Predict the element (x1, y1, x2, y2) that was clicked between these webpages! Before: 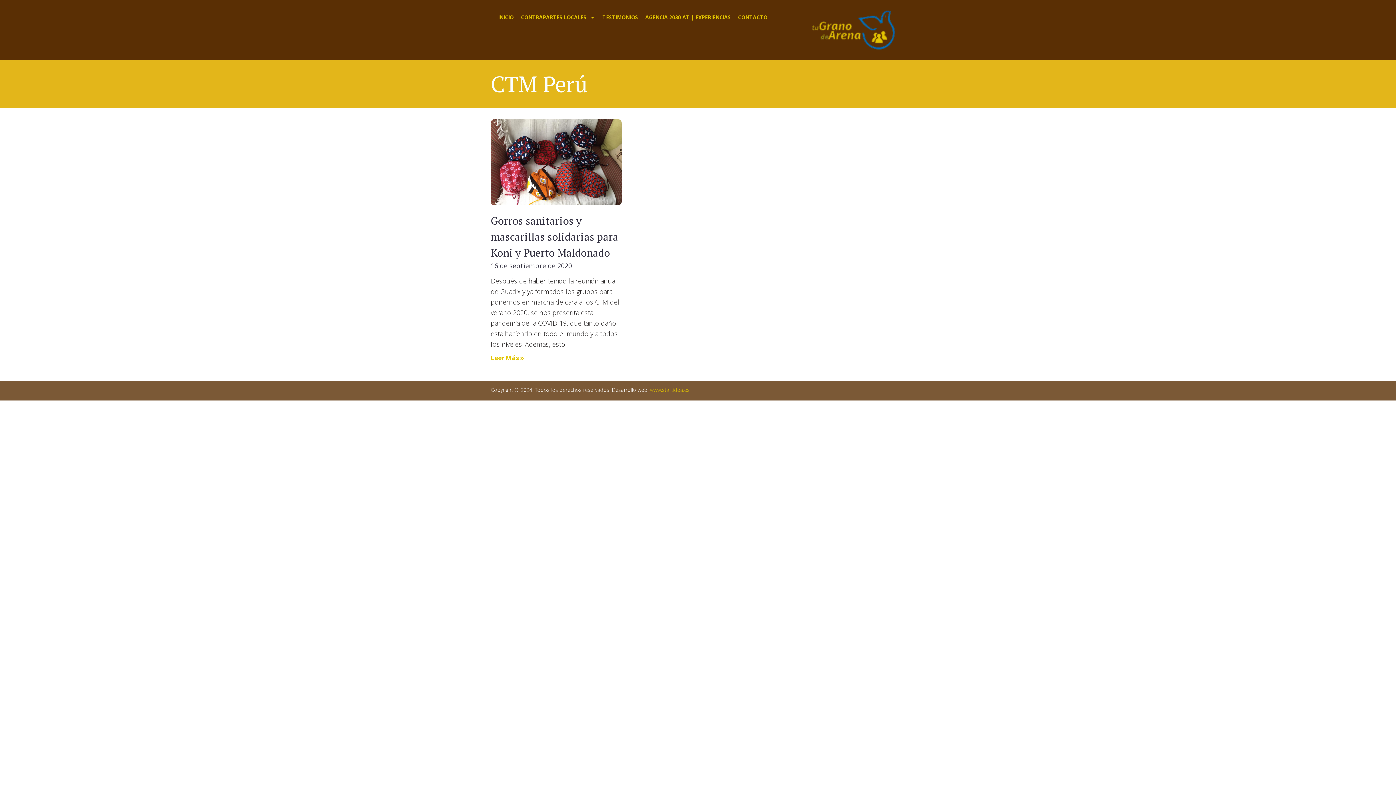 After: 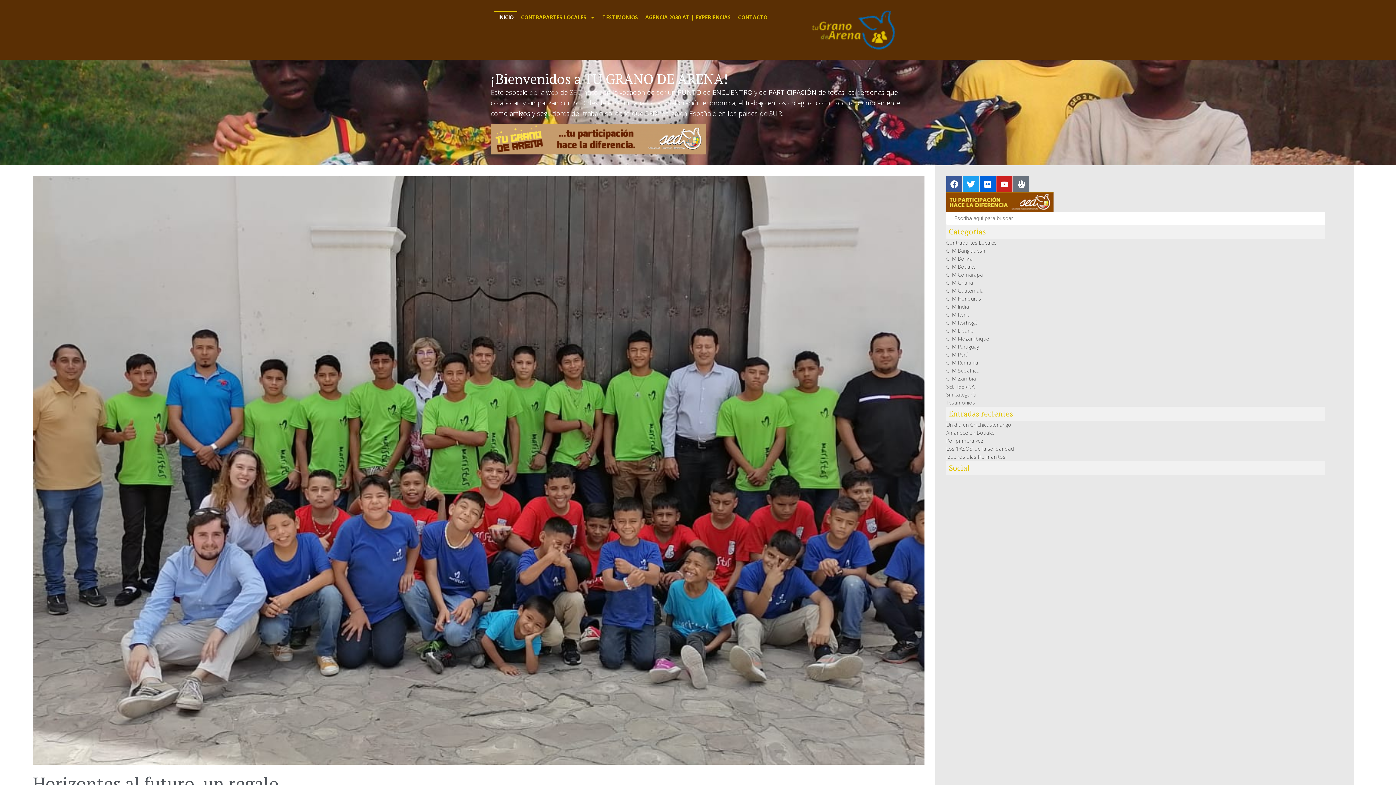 Action: bbox: (494, 7, 517, 27) label: INICIO